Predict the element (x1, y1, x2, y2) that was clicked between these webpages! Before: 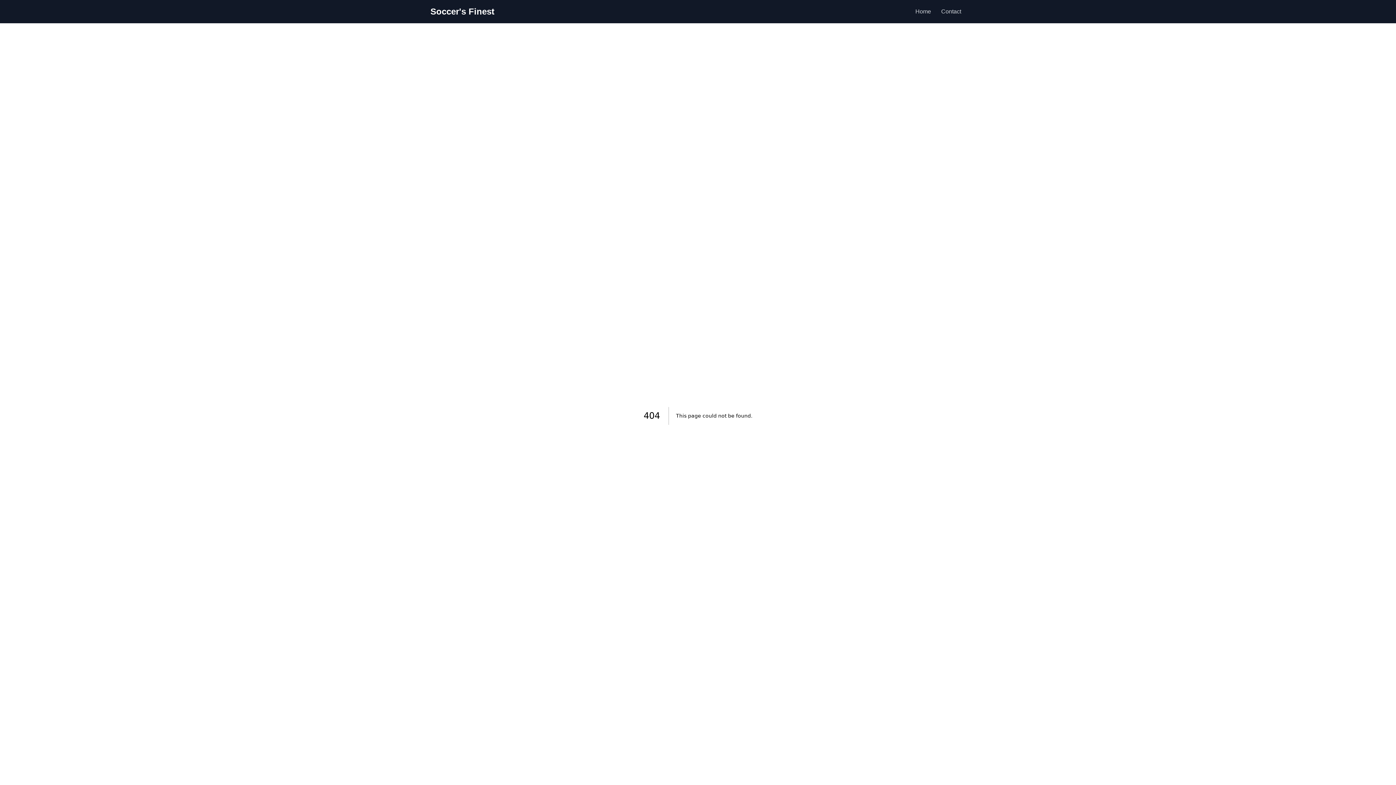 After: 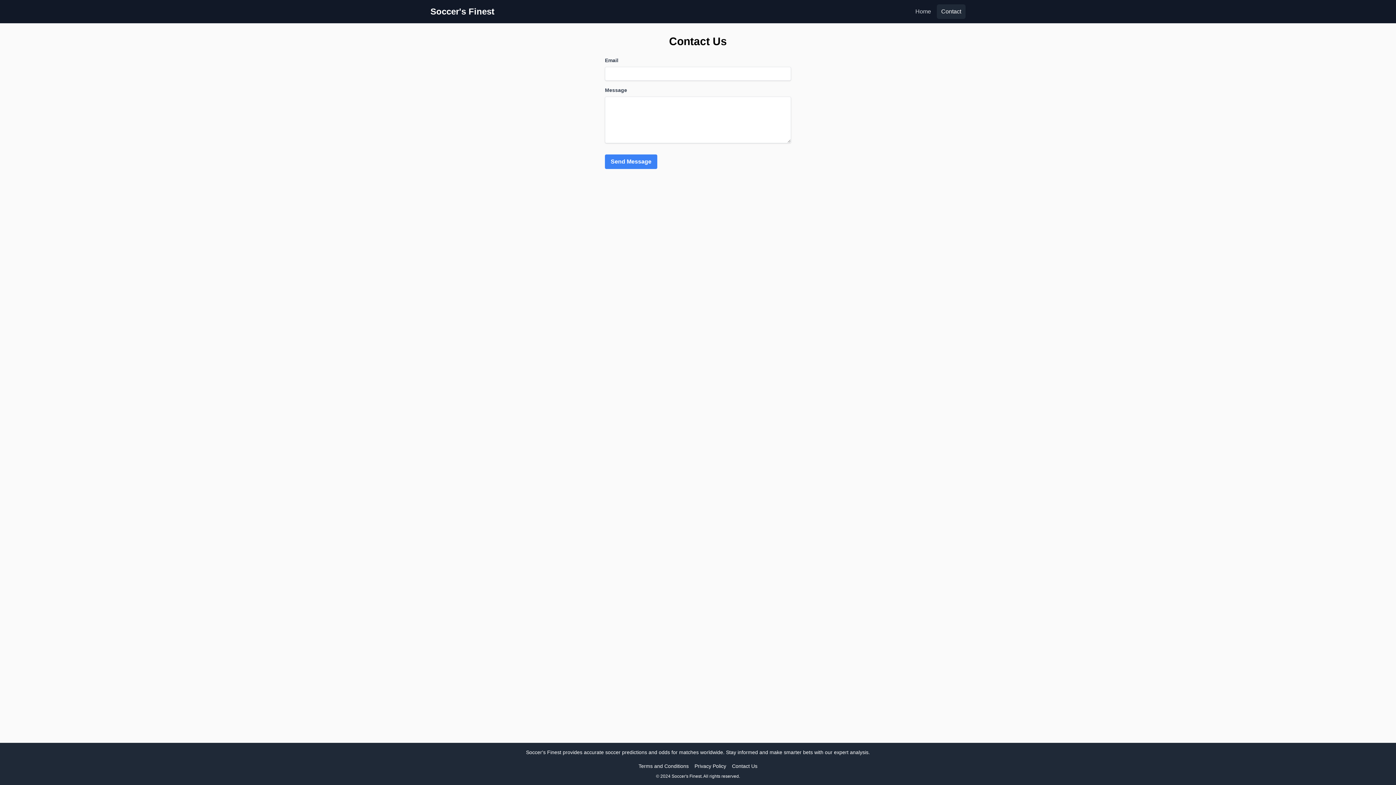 Action: label: Contact bbox: (937, 4, 965, 18)